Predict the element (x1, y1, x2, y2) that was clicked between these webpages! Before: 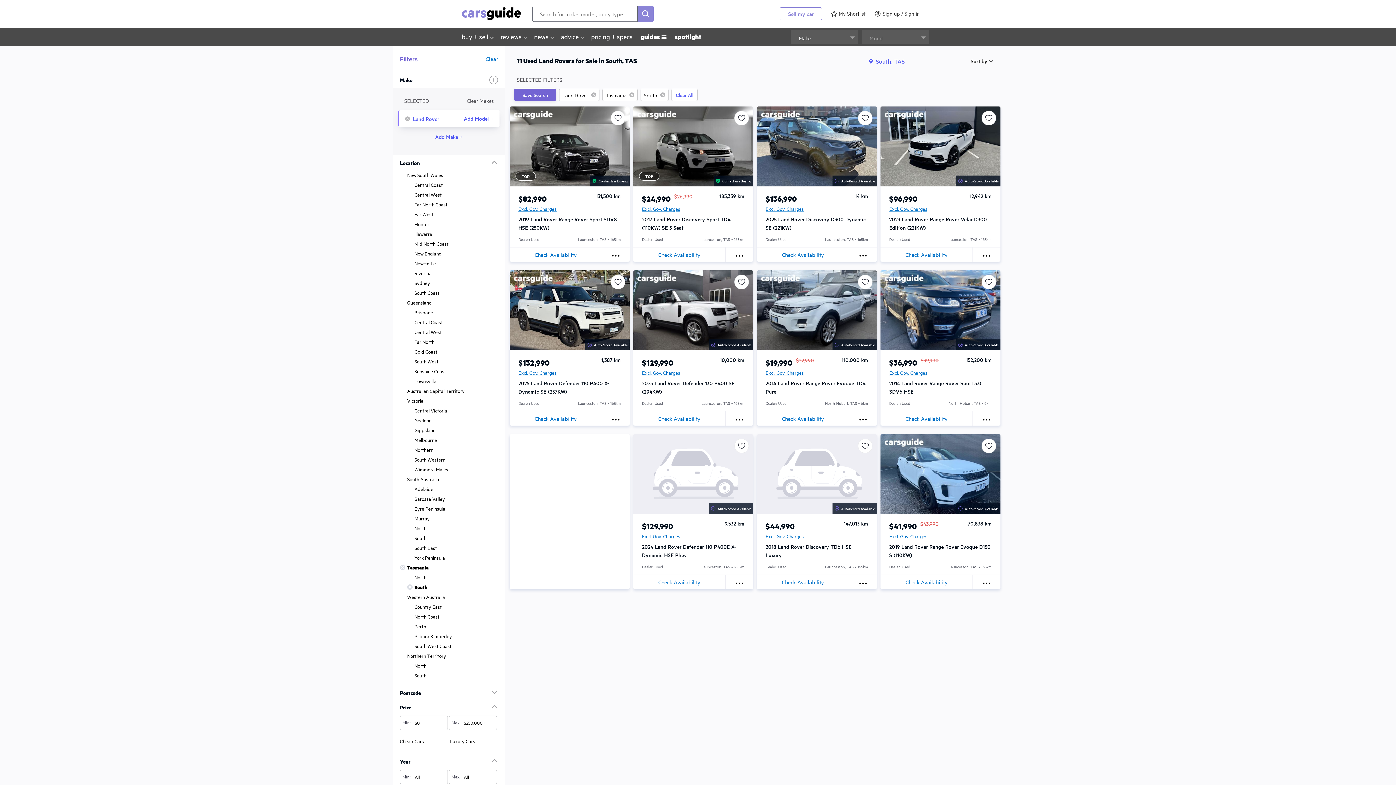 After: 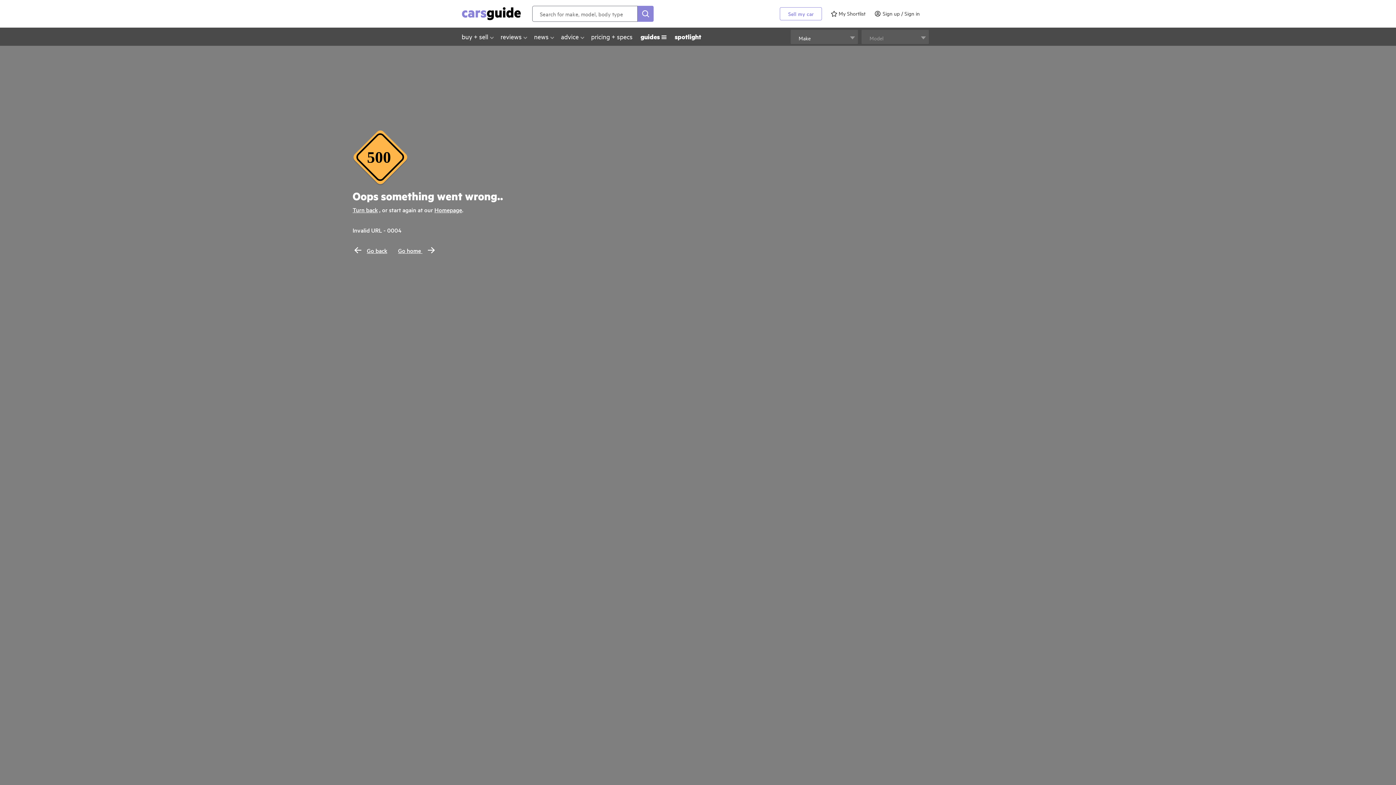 Action: label: Australian Capital Territory bbox: (407, 387, 498, 394)